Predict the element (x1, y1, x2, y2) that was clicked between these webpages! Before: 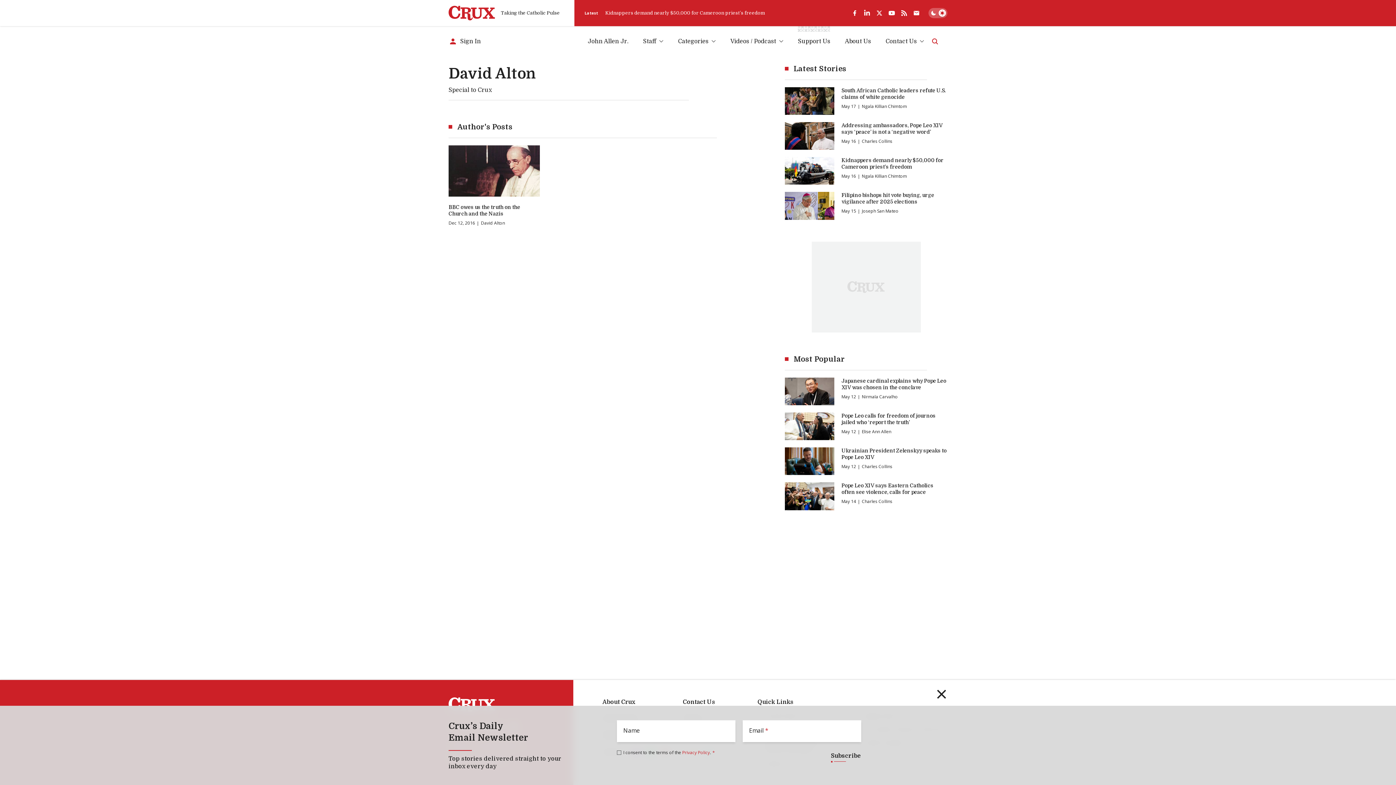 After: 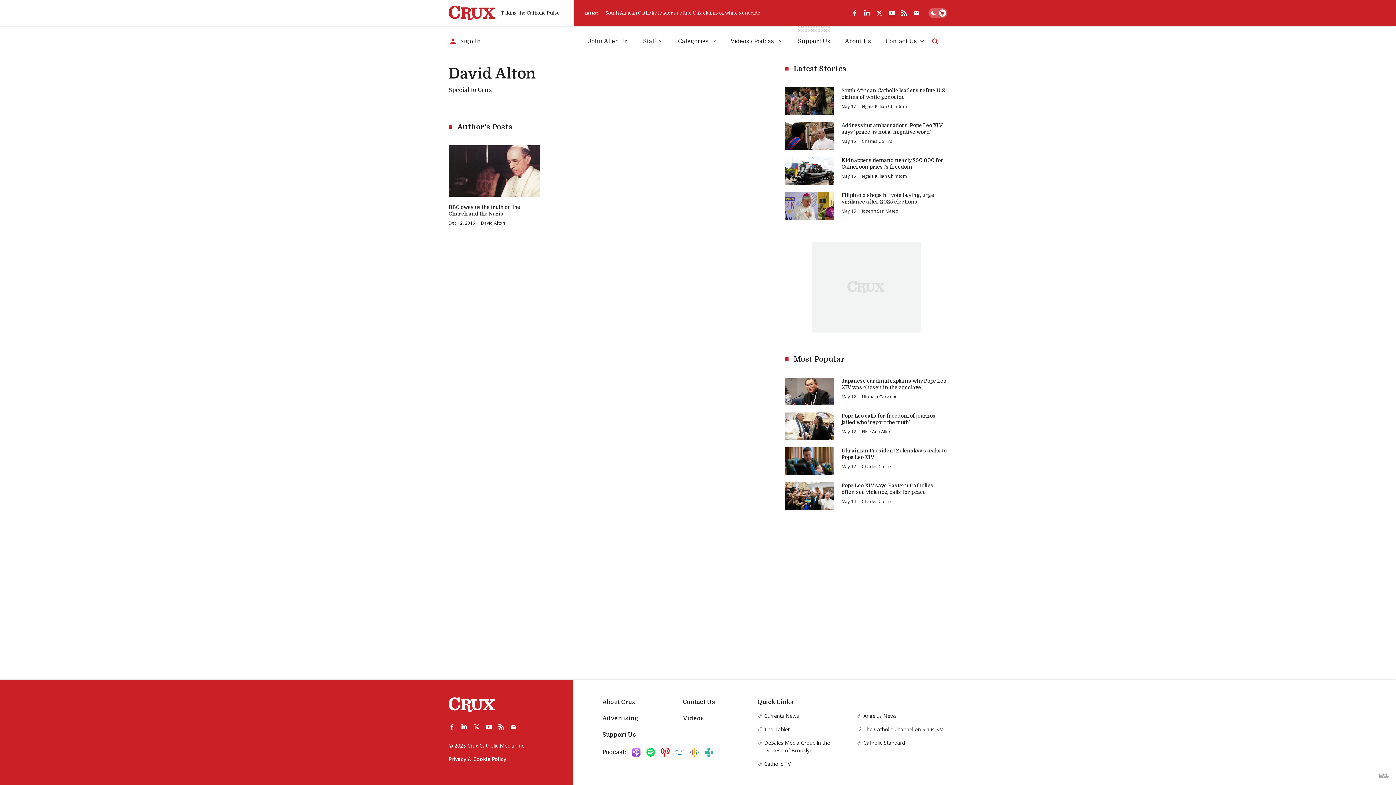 Action: label: youtube bbox: (885, 6, 898, 19)